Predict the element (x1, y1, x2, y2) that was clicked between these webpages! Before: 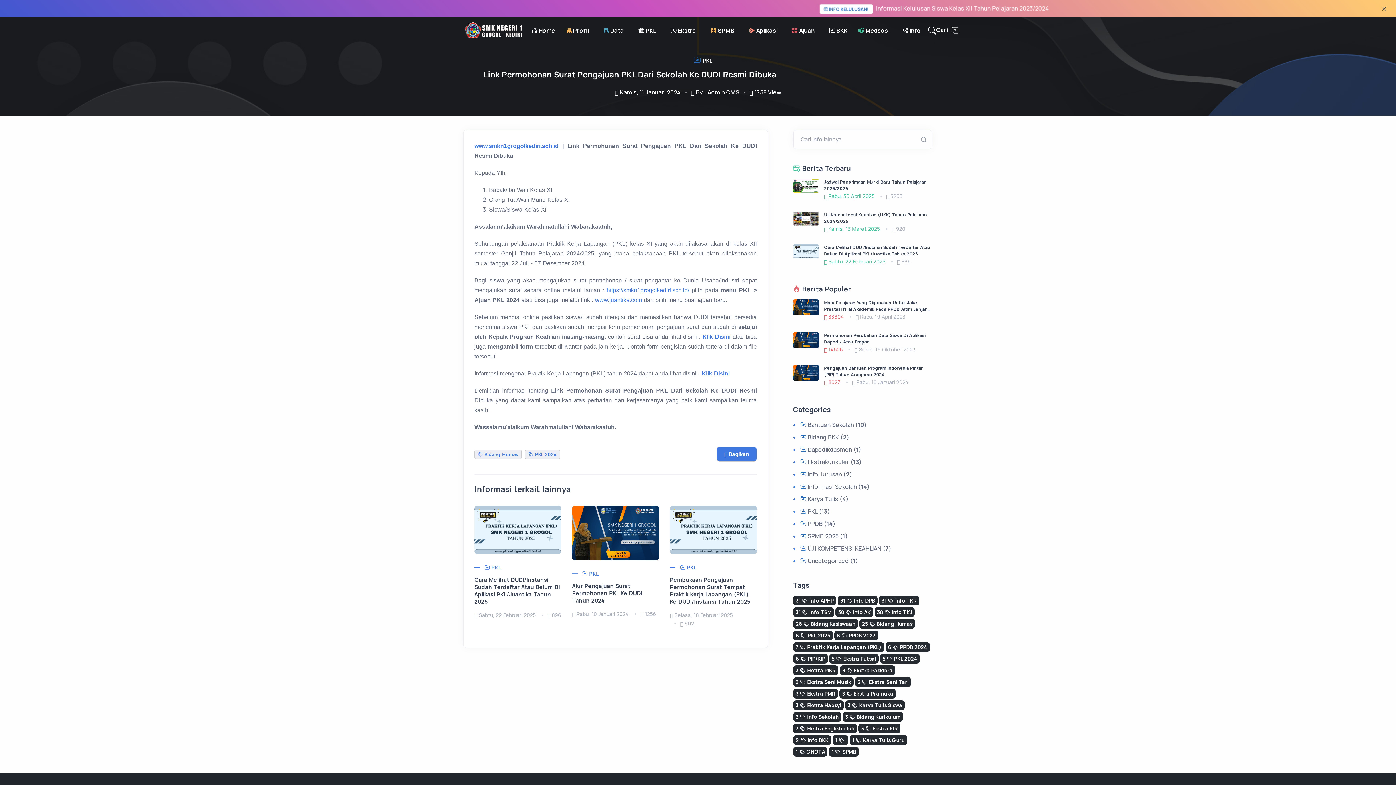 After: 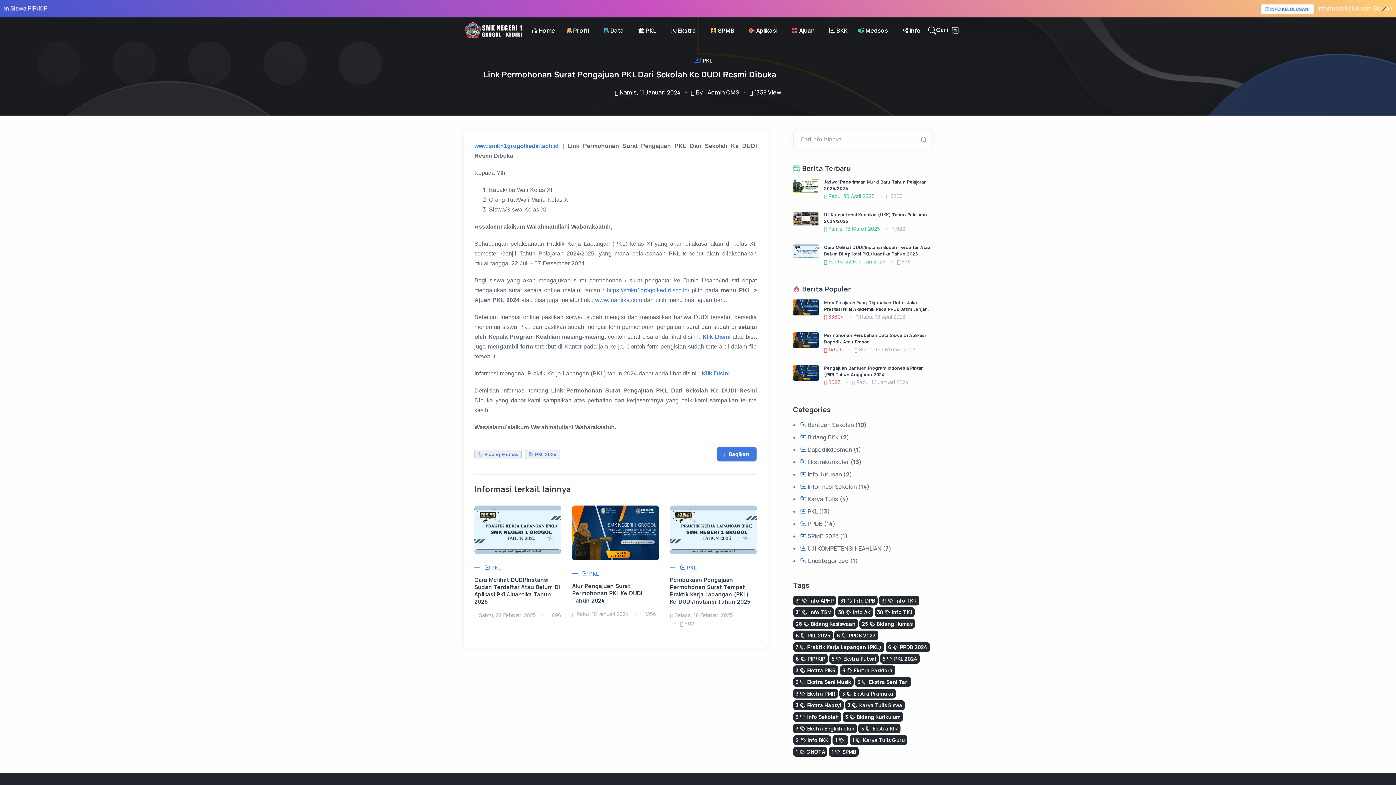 Action: label: 1256 bbox: (640, 610, 656, 617)